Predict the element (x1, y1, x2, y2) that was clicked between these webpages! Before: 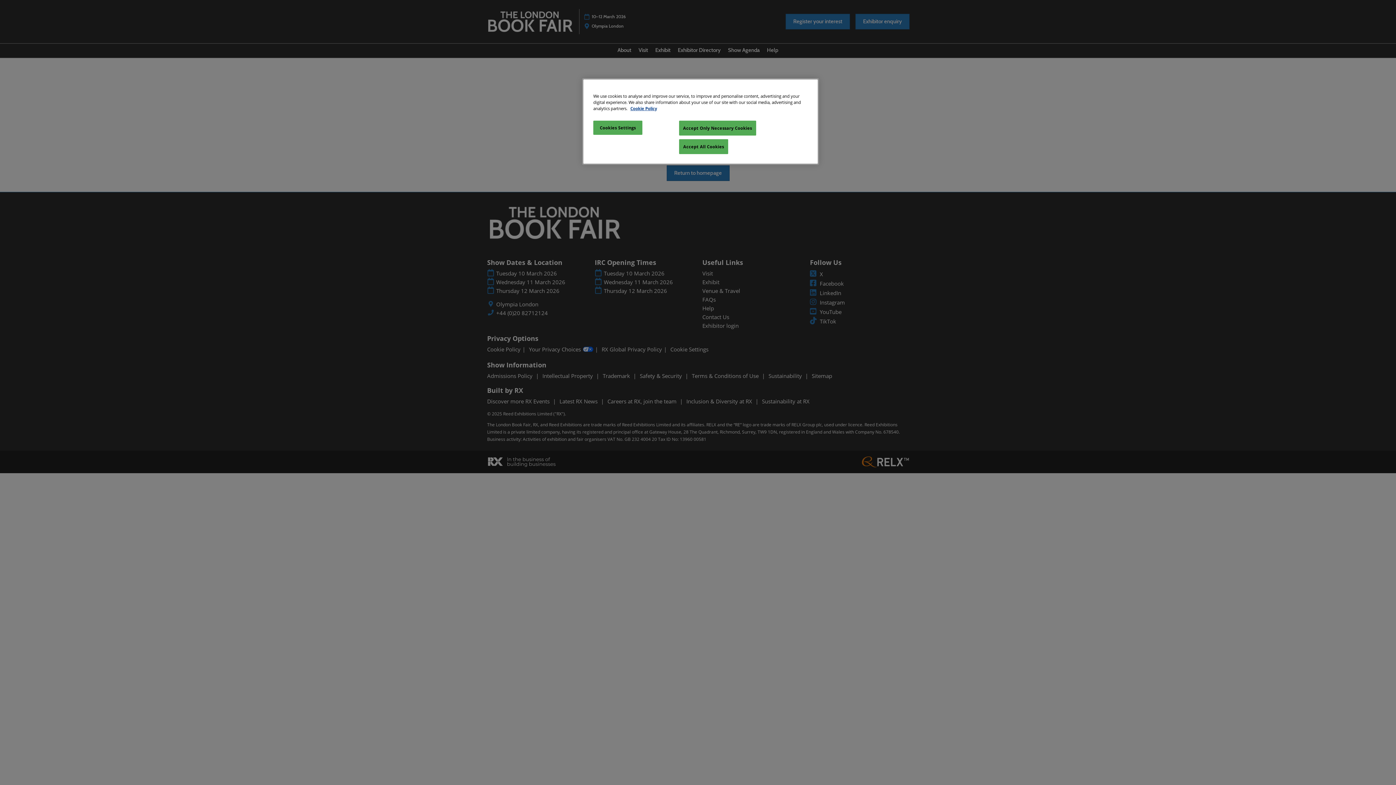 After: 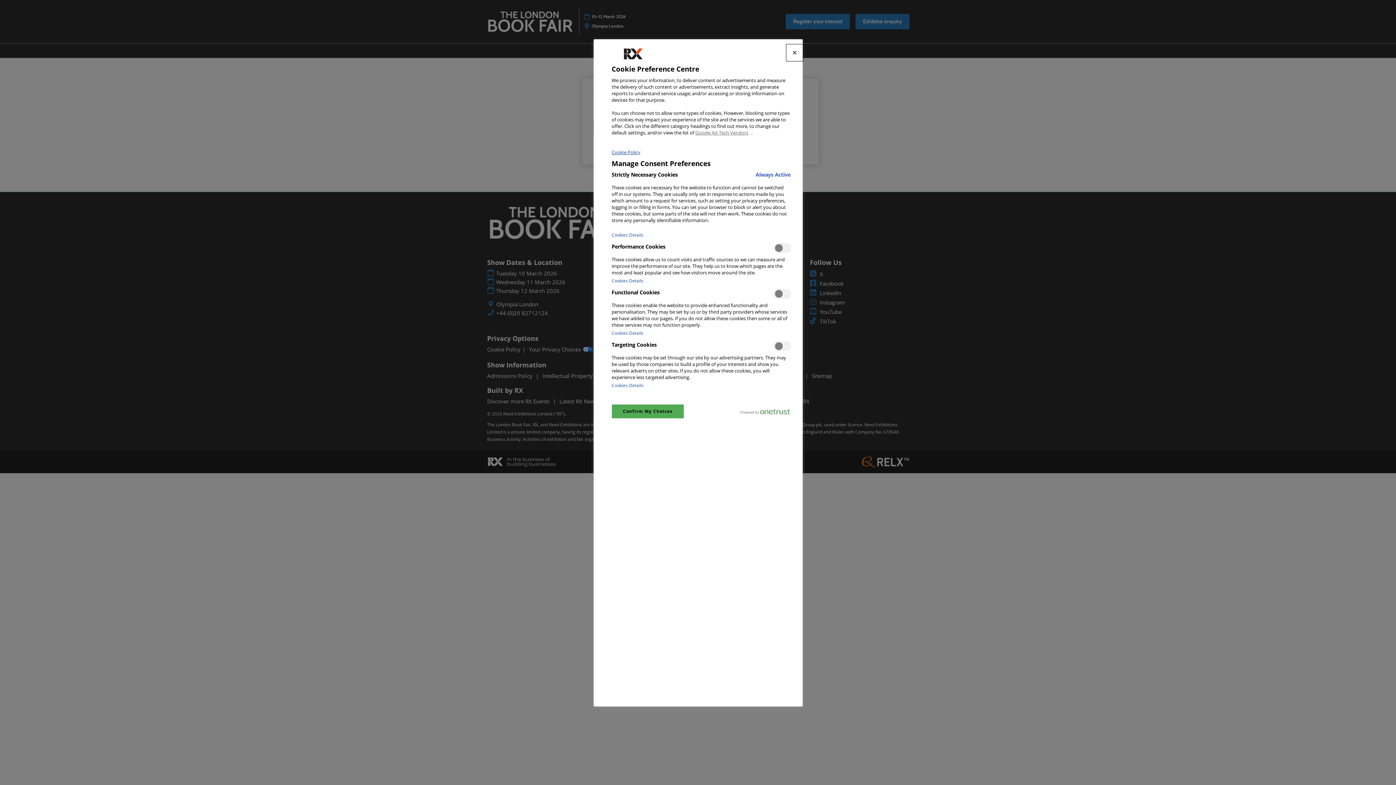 Action: label: Cookies Settings bbox: (593, 120, 642, 134)